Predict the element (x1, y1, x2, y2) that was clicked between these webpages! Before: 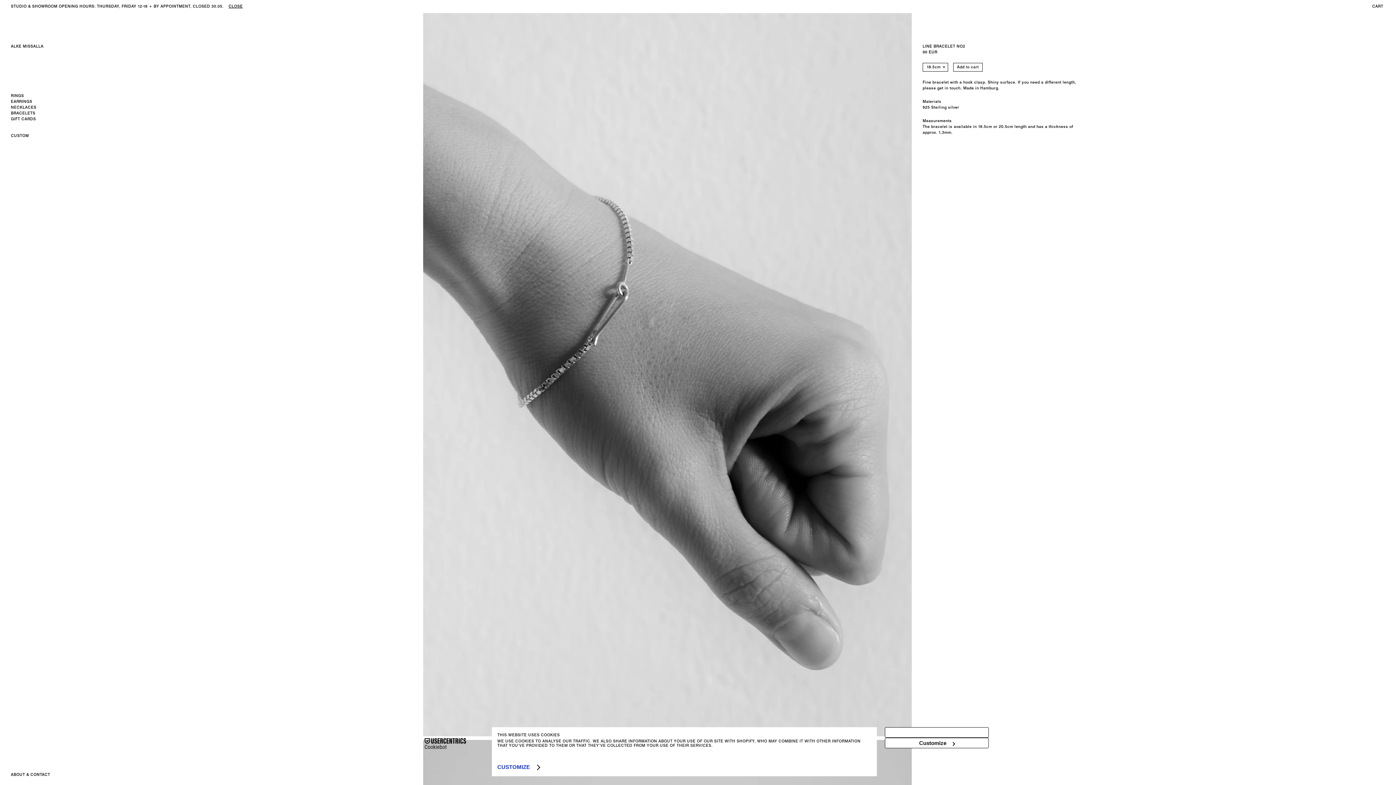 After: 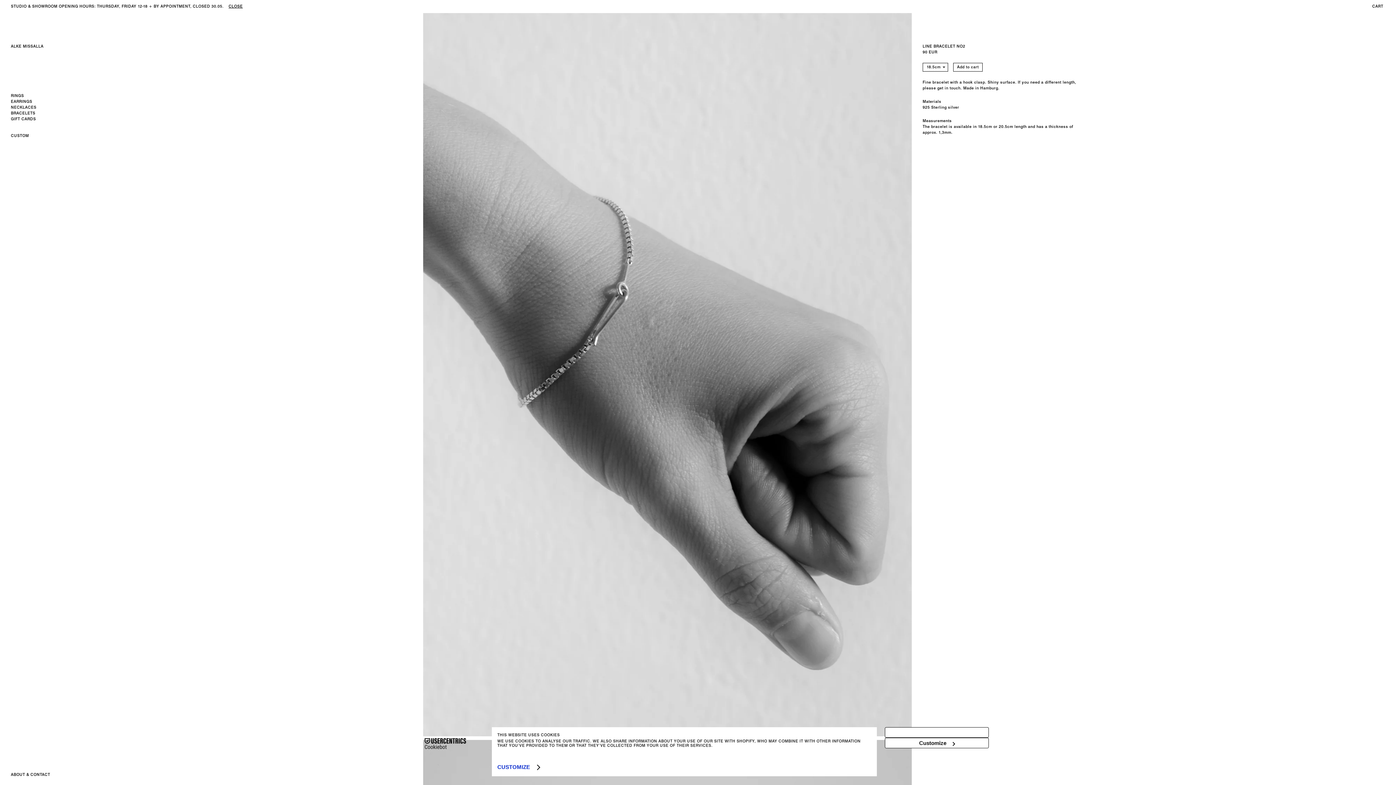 Action: label: Cookiebot - opens in a new window bbox: (413, 738, 477, 749)